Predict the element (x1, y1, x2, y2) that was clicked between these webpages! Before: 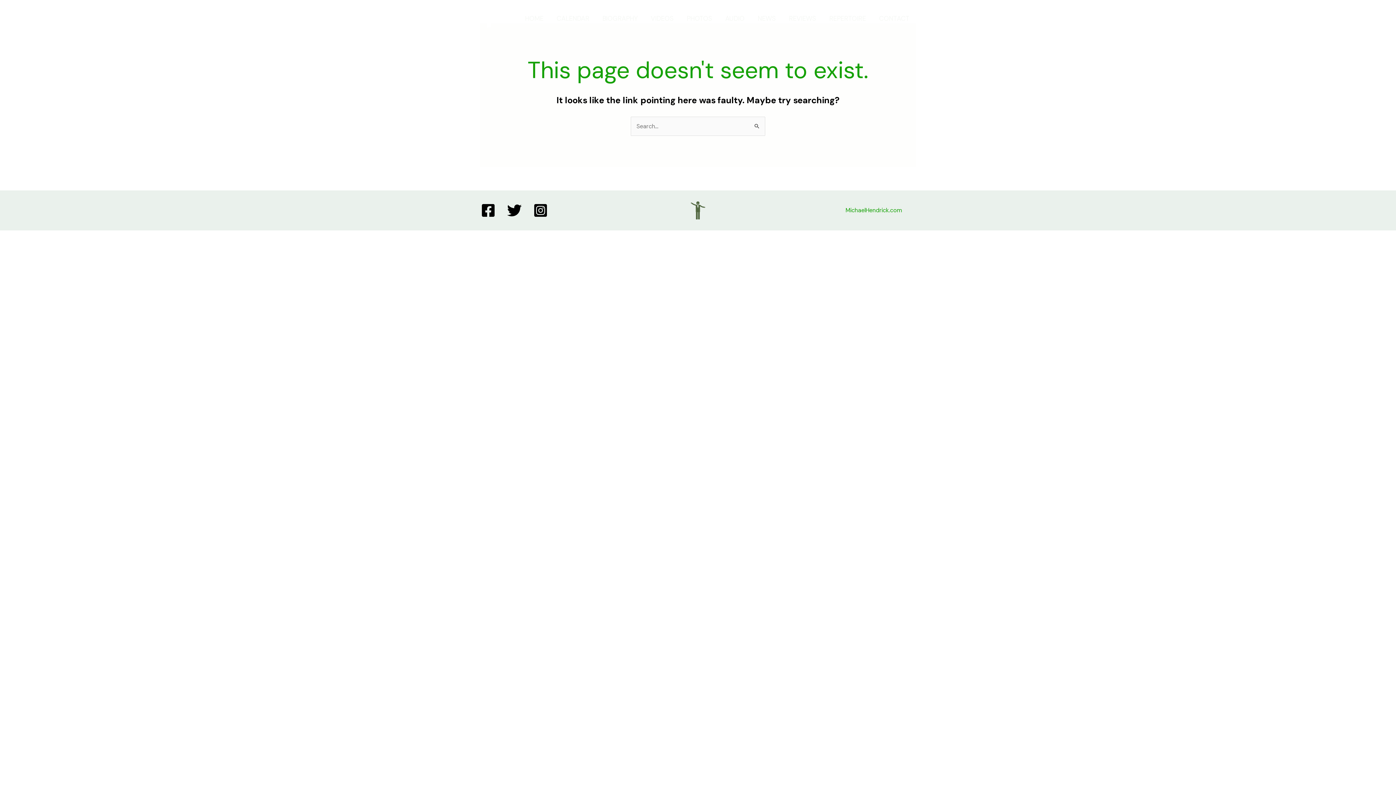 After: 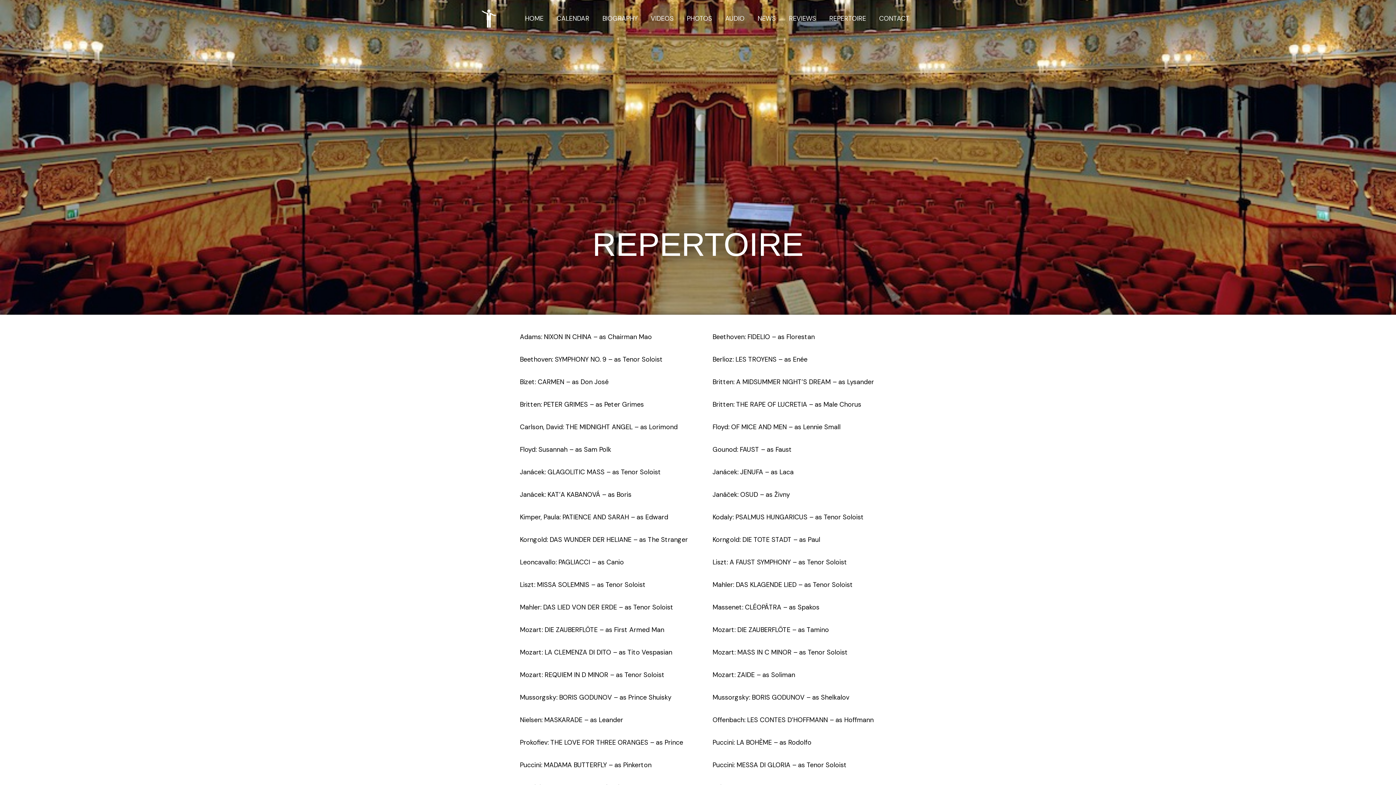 Action: bbox: (822, 9, 872, 27) label: REPERTOIRE